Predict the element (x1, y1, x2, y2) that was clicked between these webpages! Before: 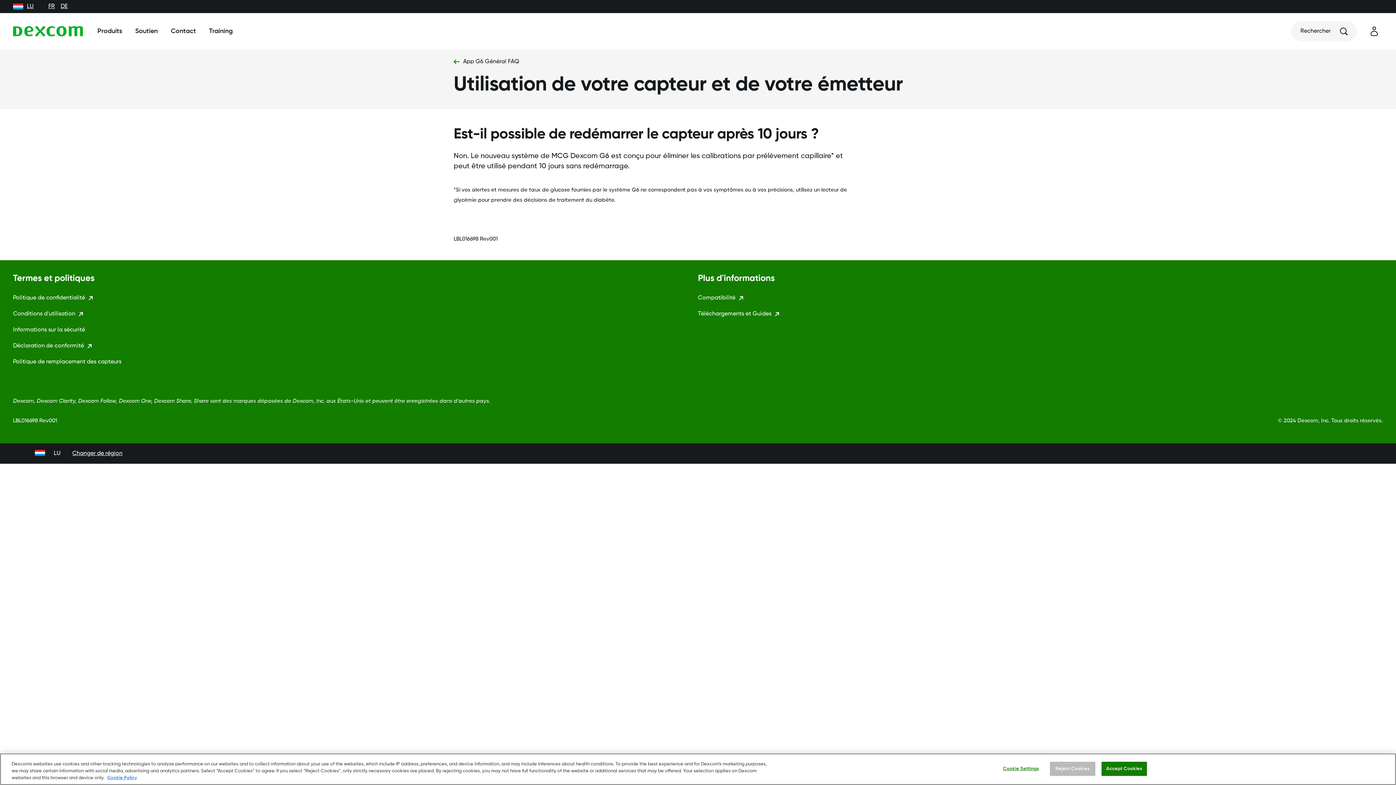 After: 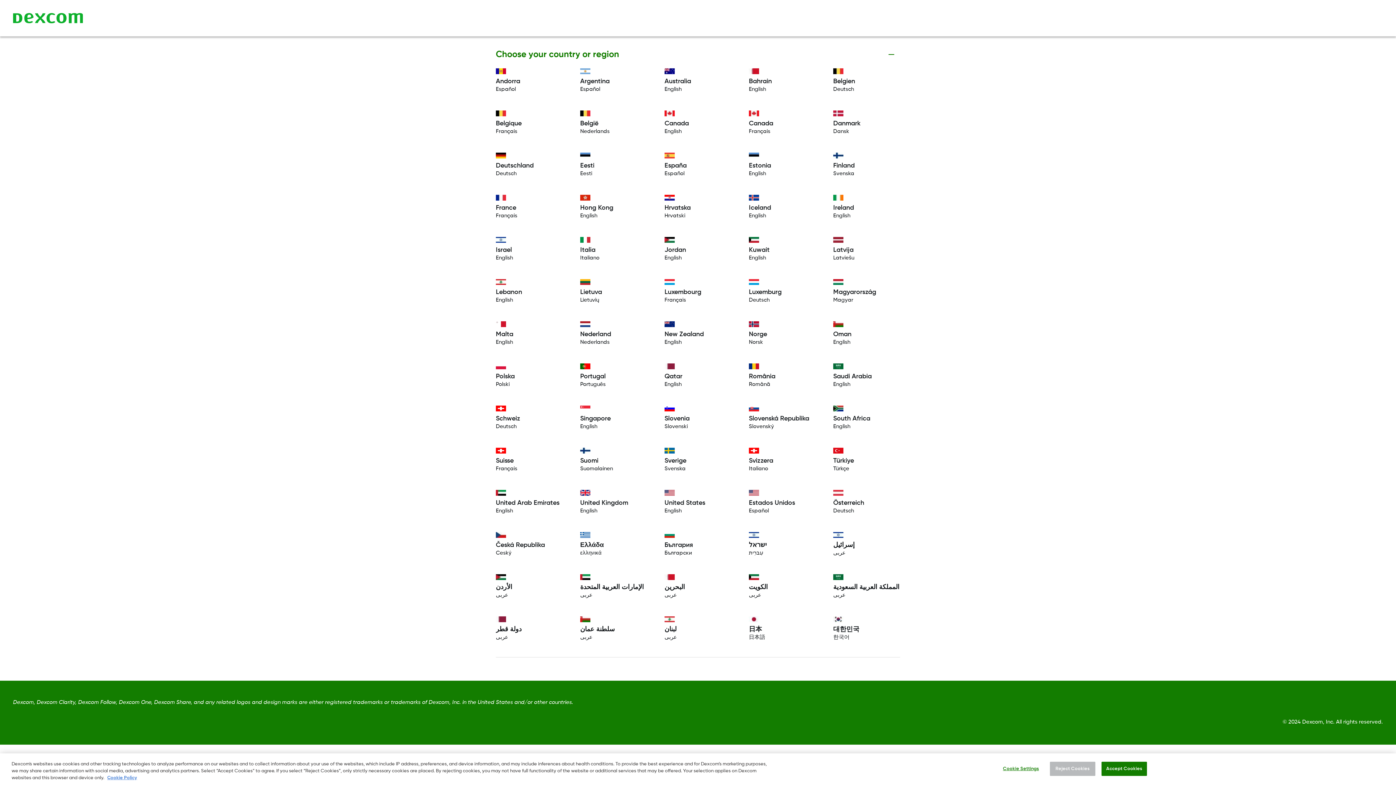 Action: label: LU bbox: (13, 2, 33, 10)